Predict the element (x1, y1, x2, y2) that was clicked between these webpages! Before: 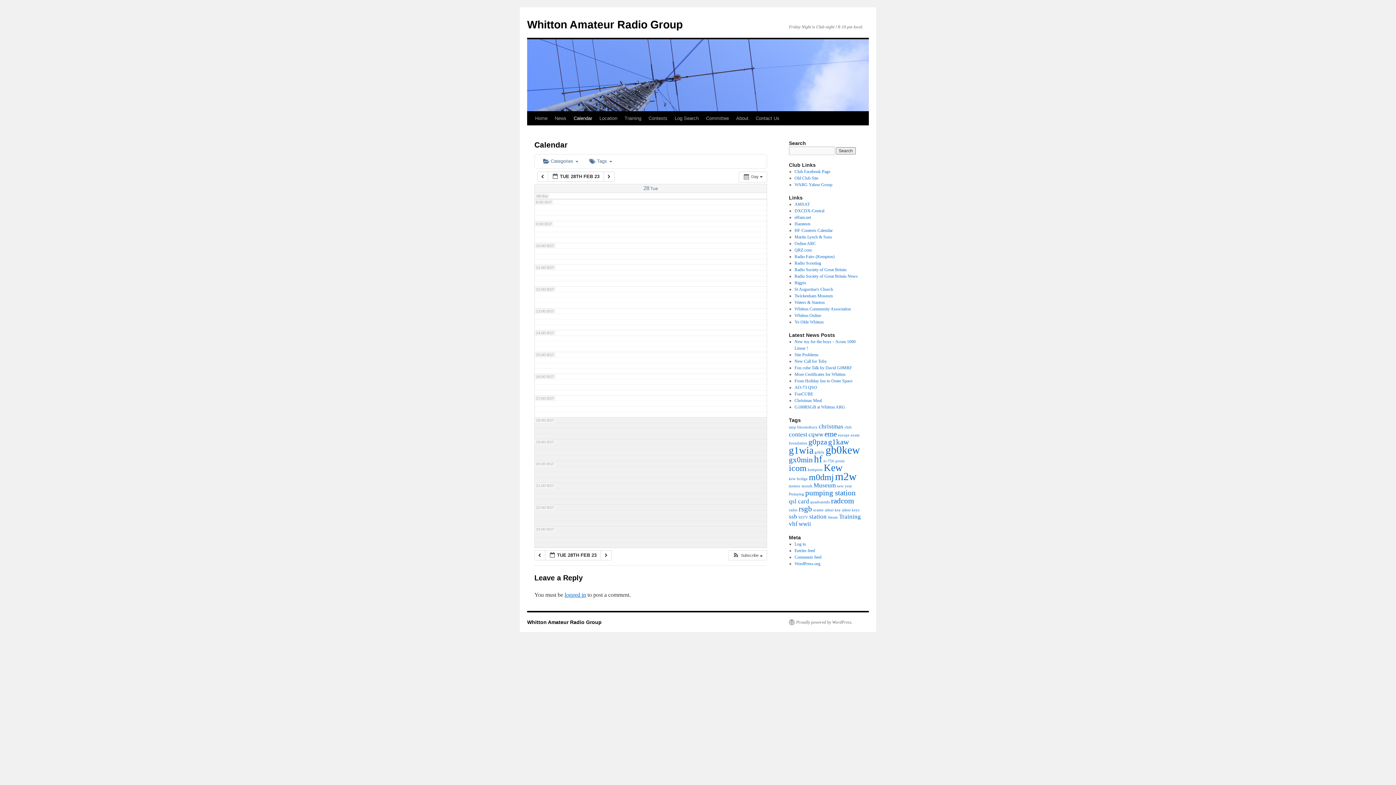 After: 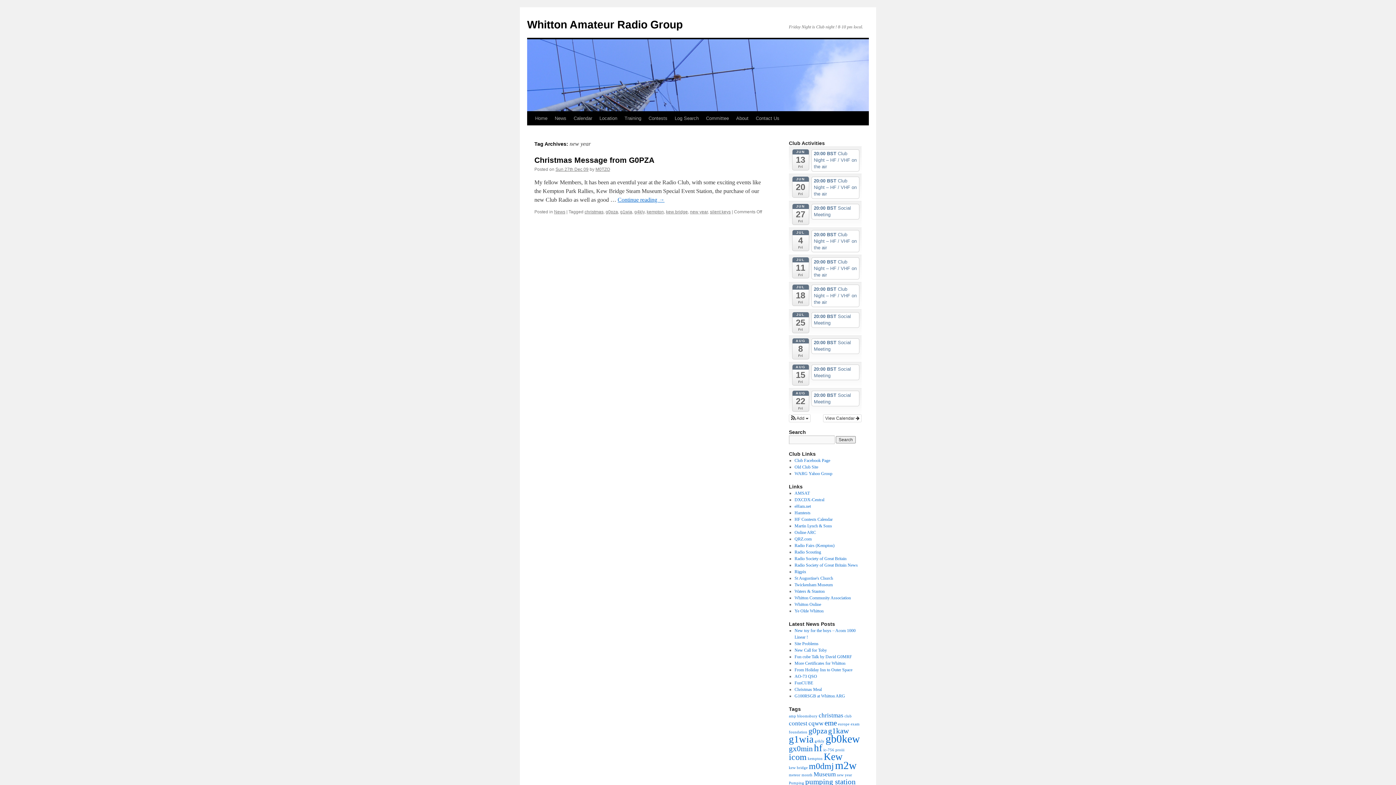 Action: bbox: (837, 484, 852, 488) label: new year (1 item)